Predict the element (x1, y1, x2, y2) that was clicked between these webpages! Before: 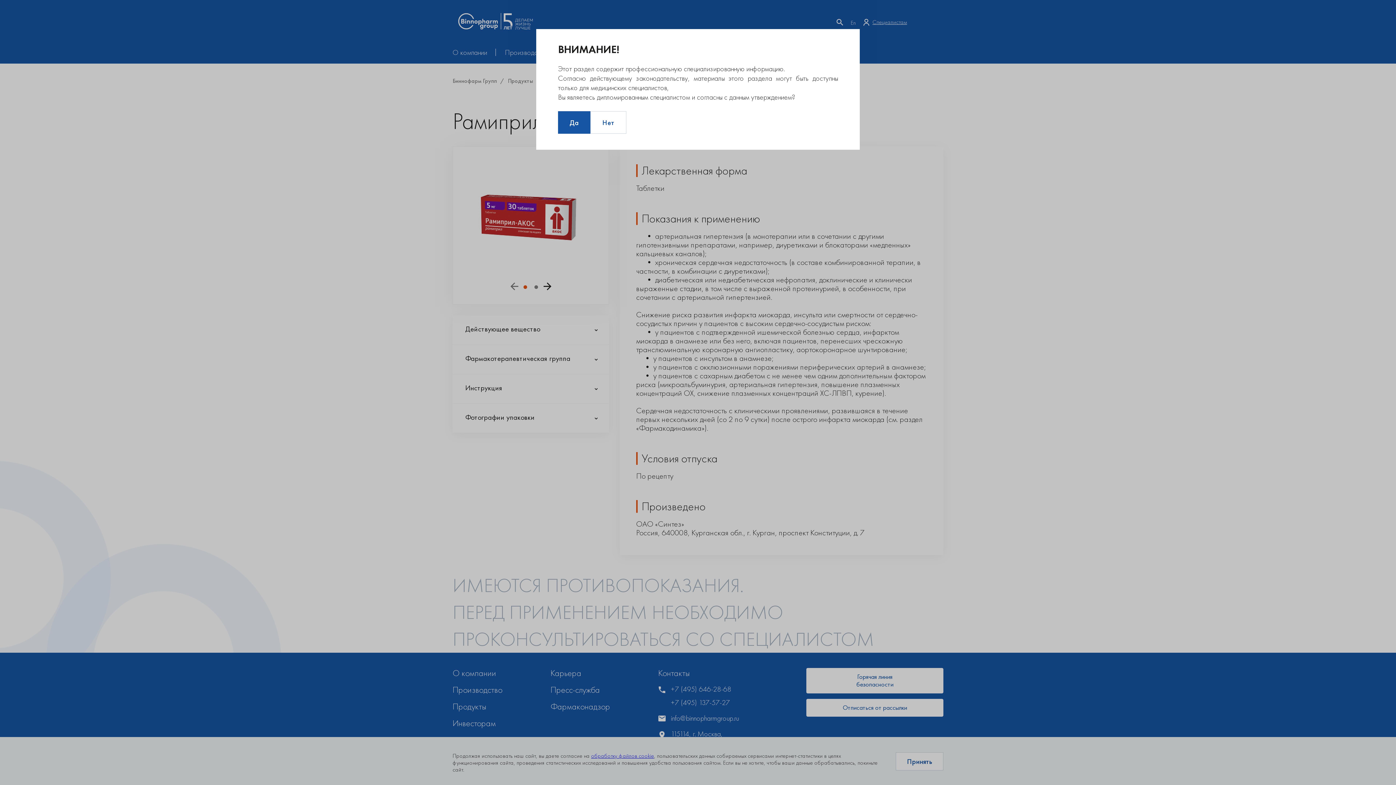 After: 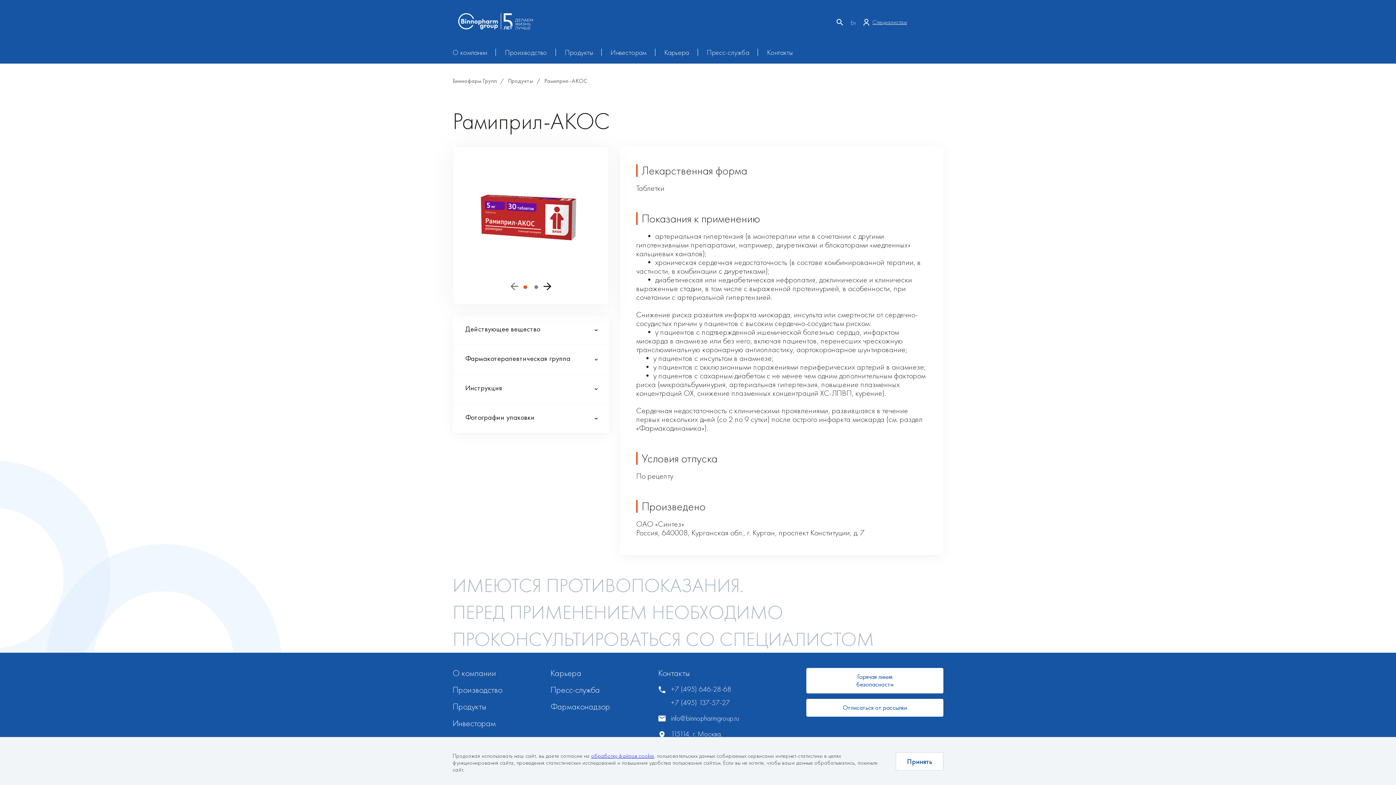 Action: bbox: (558, 111, 590, 133) label: Да